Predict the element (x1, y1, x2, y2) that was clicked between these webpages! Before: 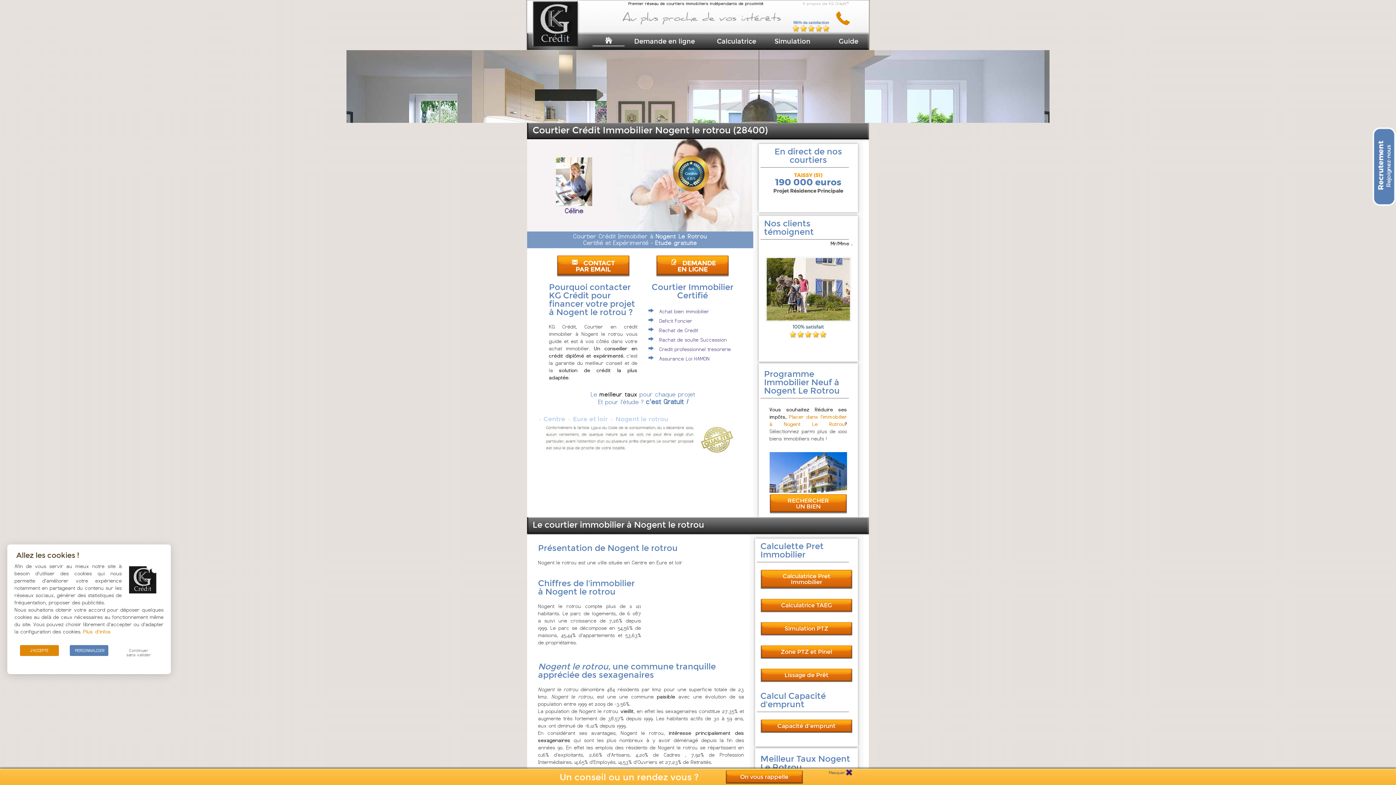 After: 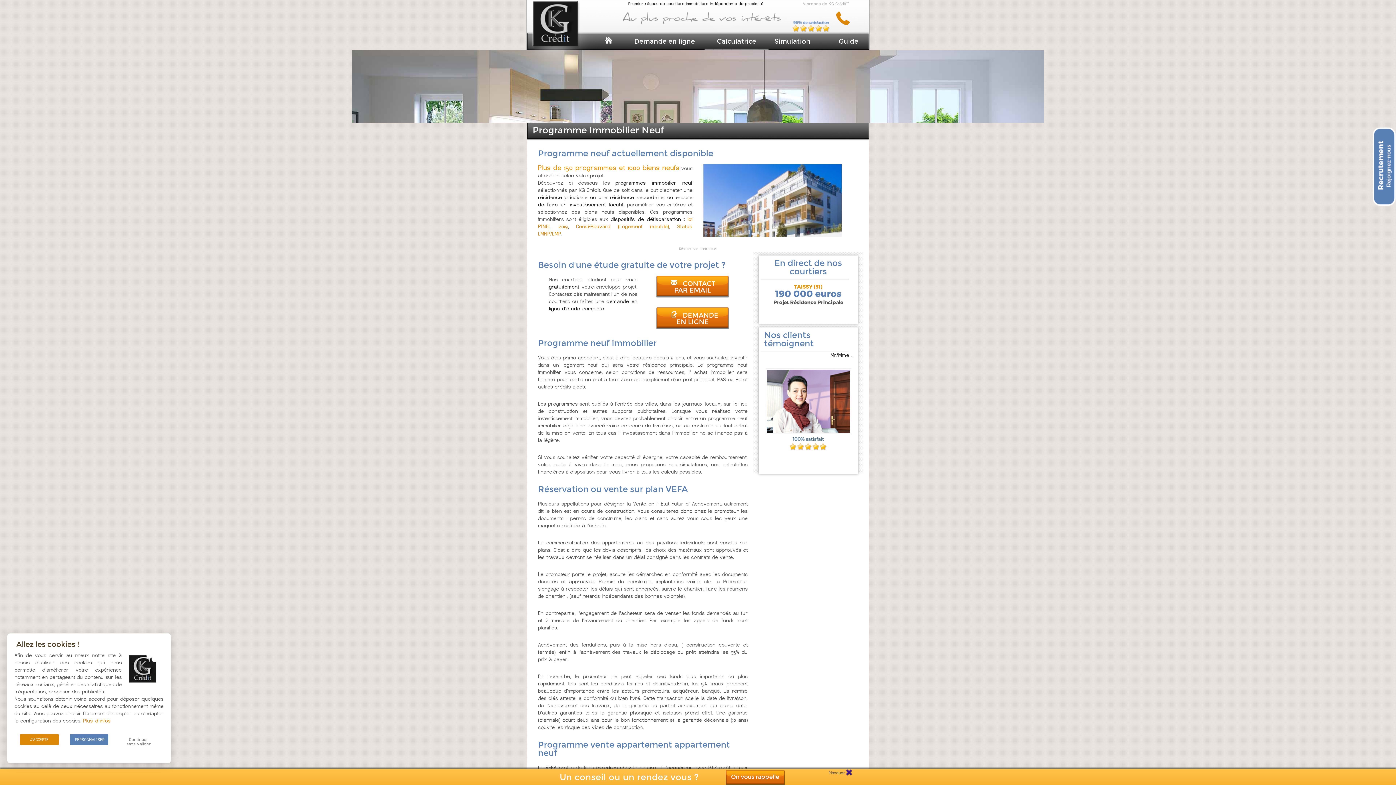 Action: bbox: (769, 487, 847, 494)